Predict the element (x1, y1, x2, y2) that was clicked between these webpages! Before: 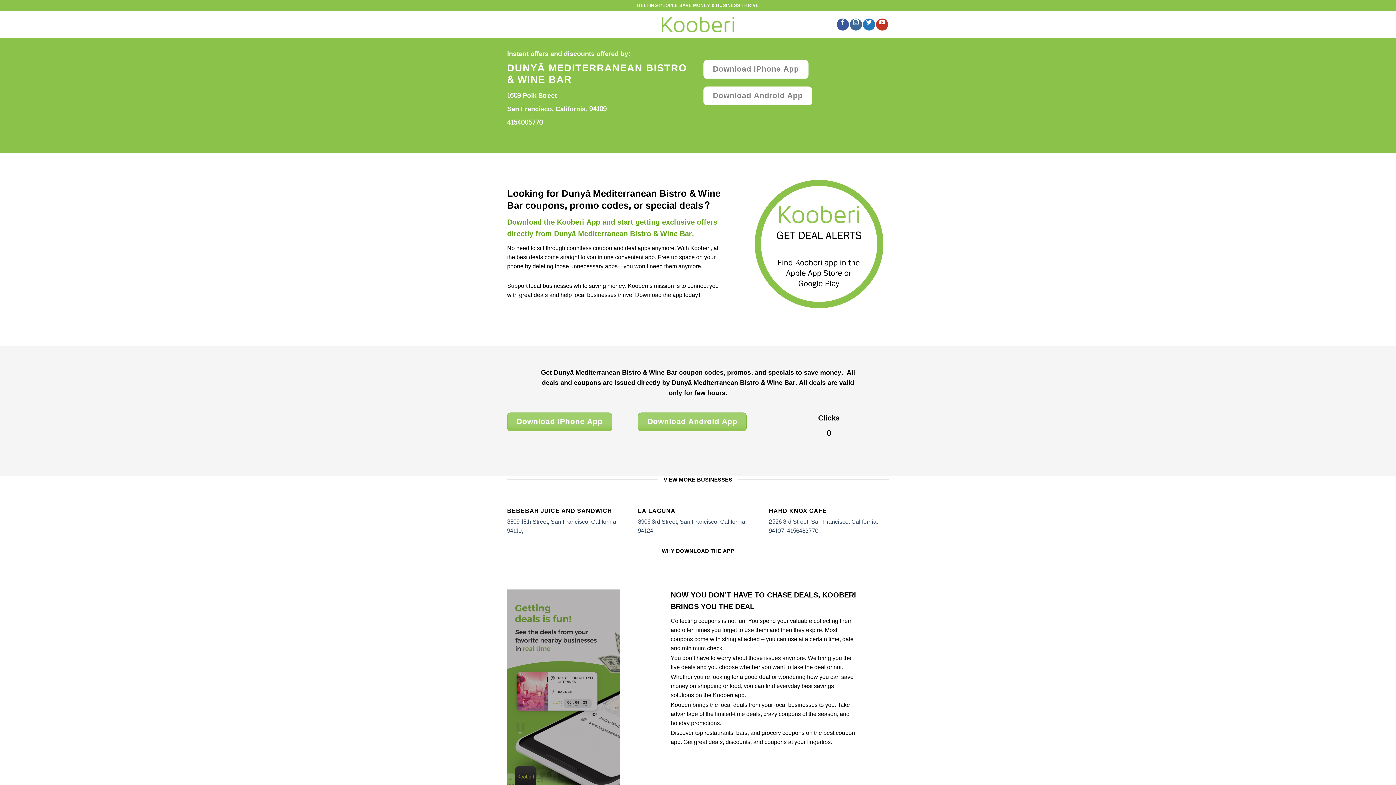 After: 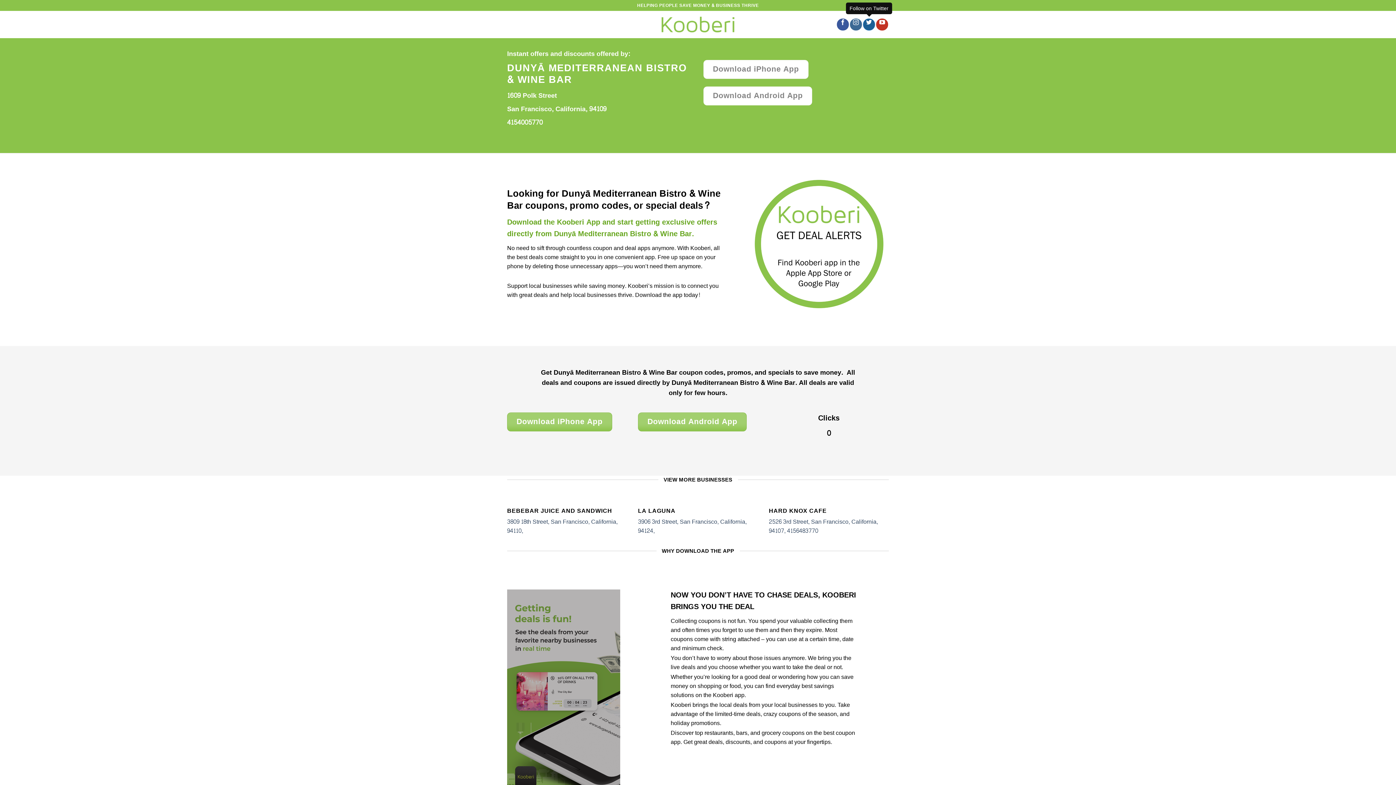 Action: bbox: (863, 18, 875, 30)